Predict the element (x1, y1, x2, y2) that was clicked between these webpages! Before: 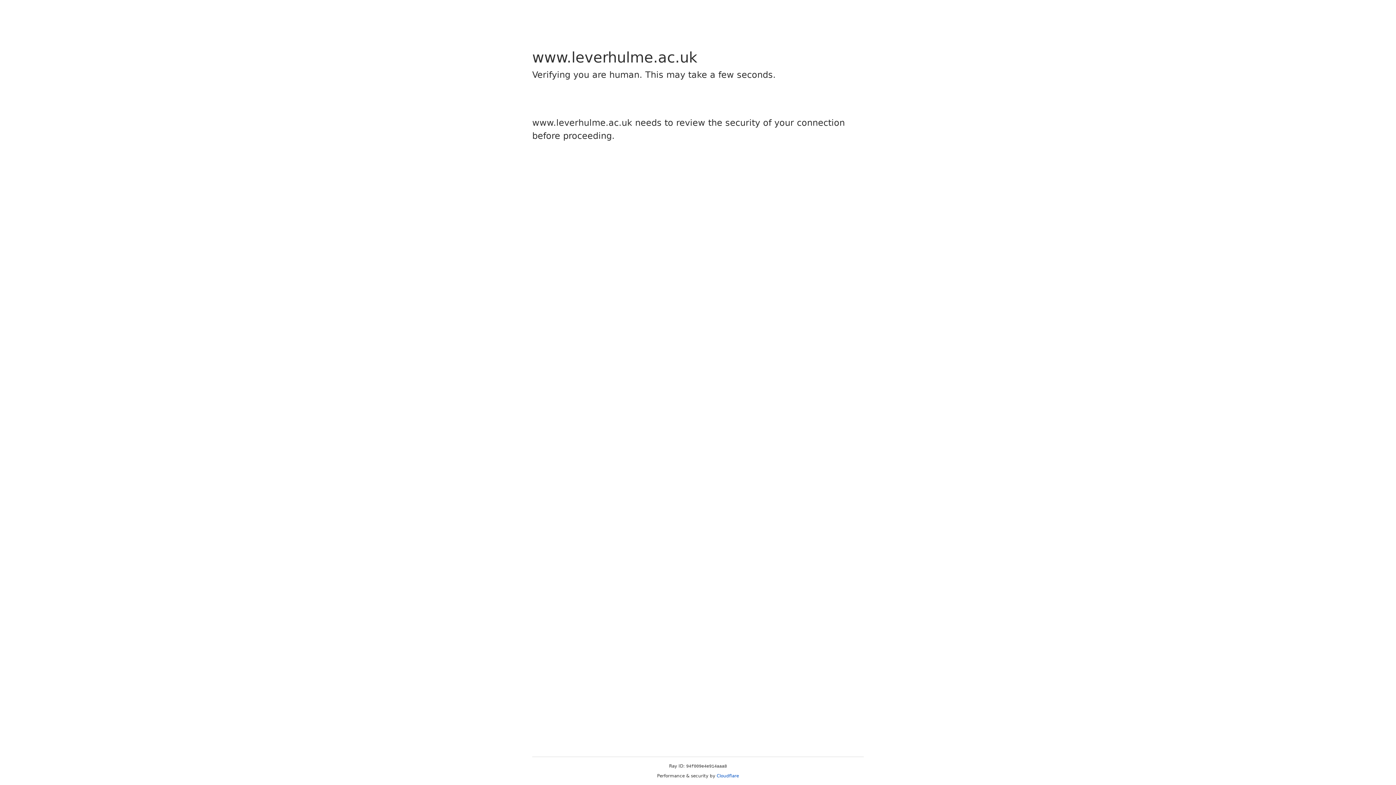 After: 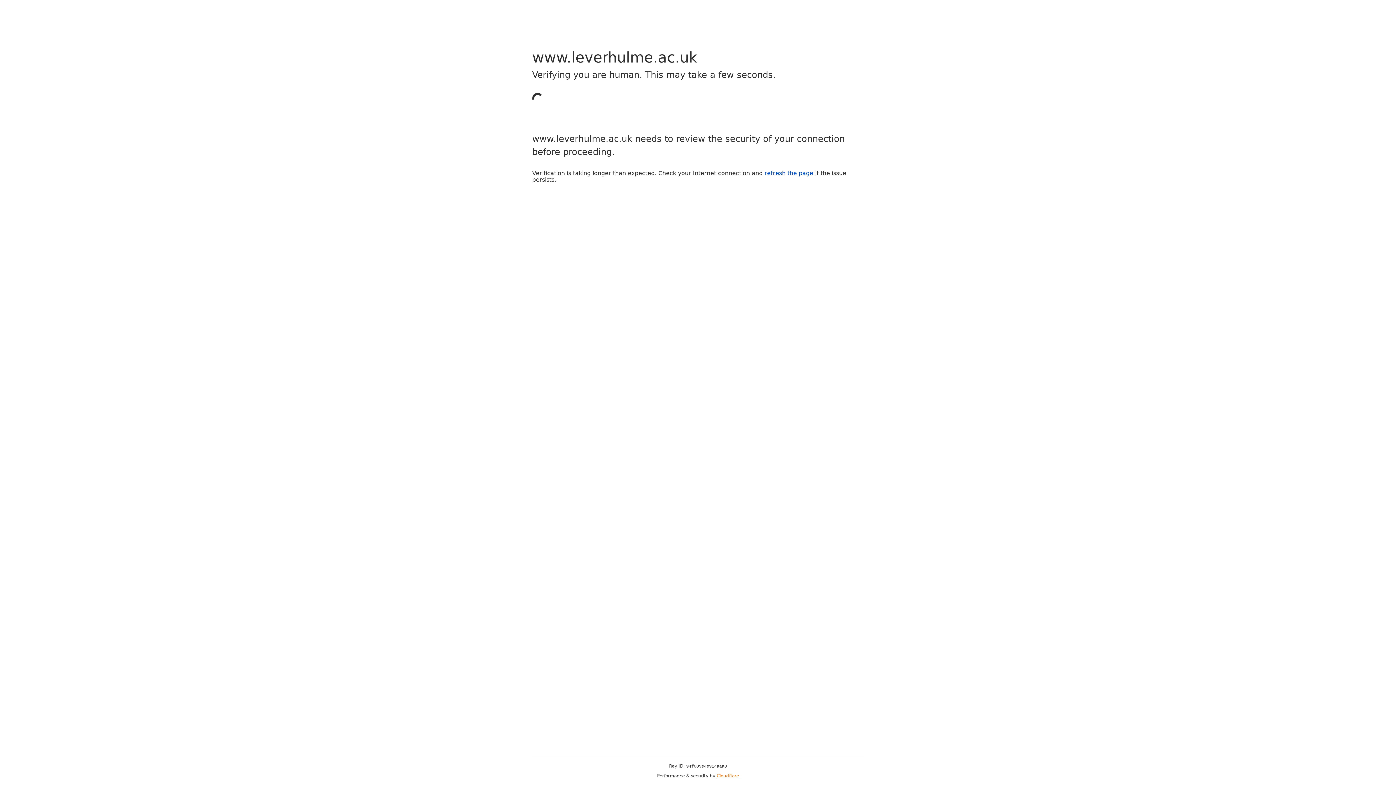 Action: label: Cloudflare bbox: (716, 773, 739, 778)